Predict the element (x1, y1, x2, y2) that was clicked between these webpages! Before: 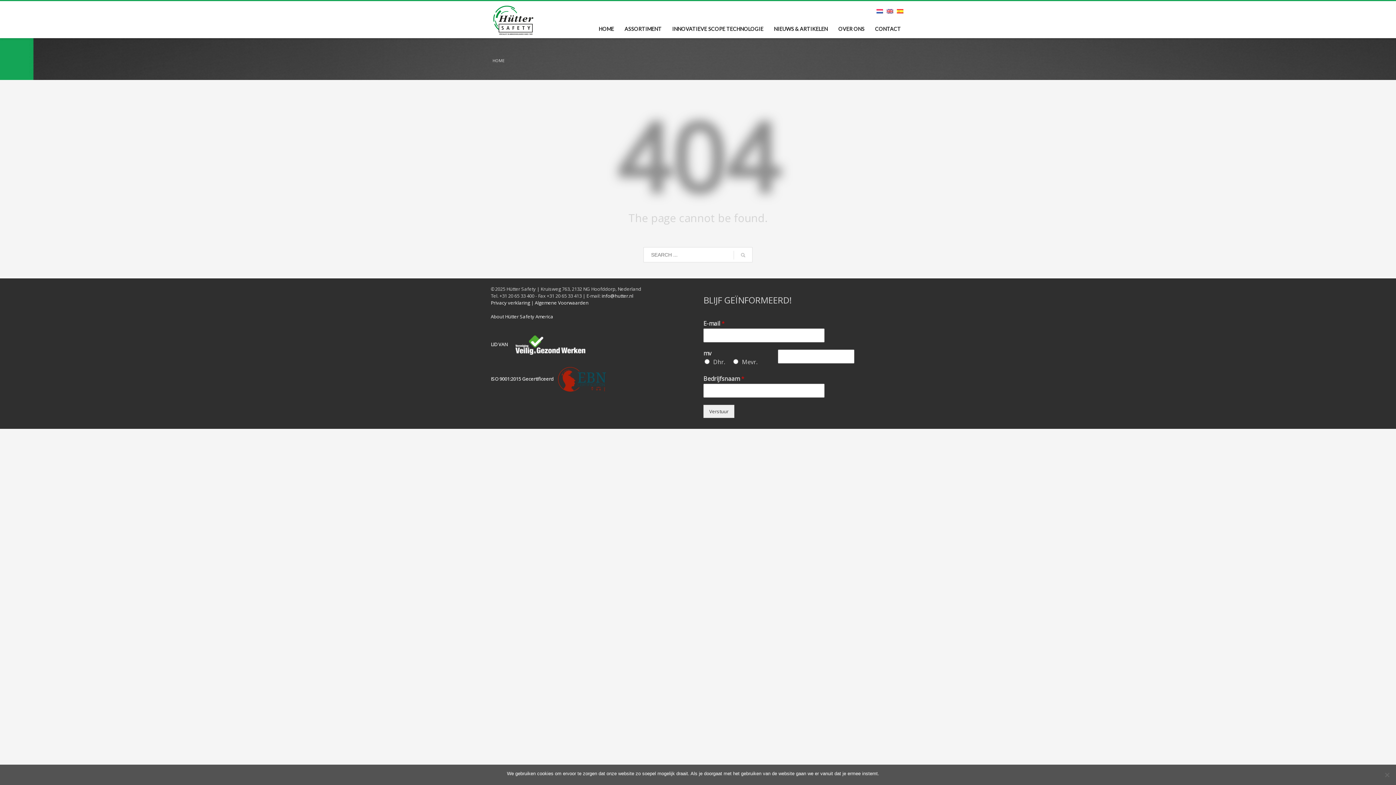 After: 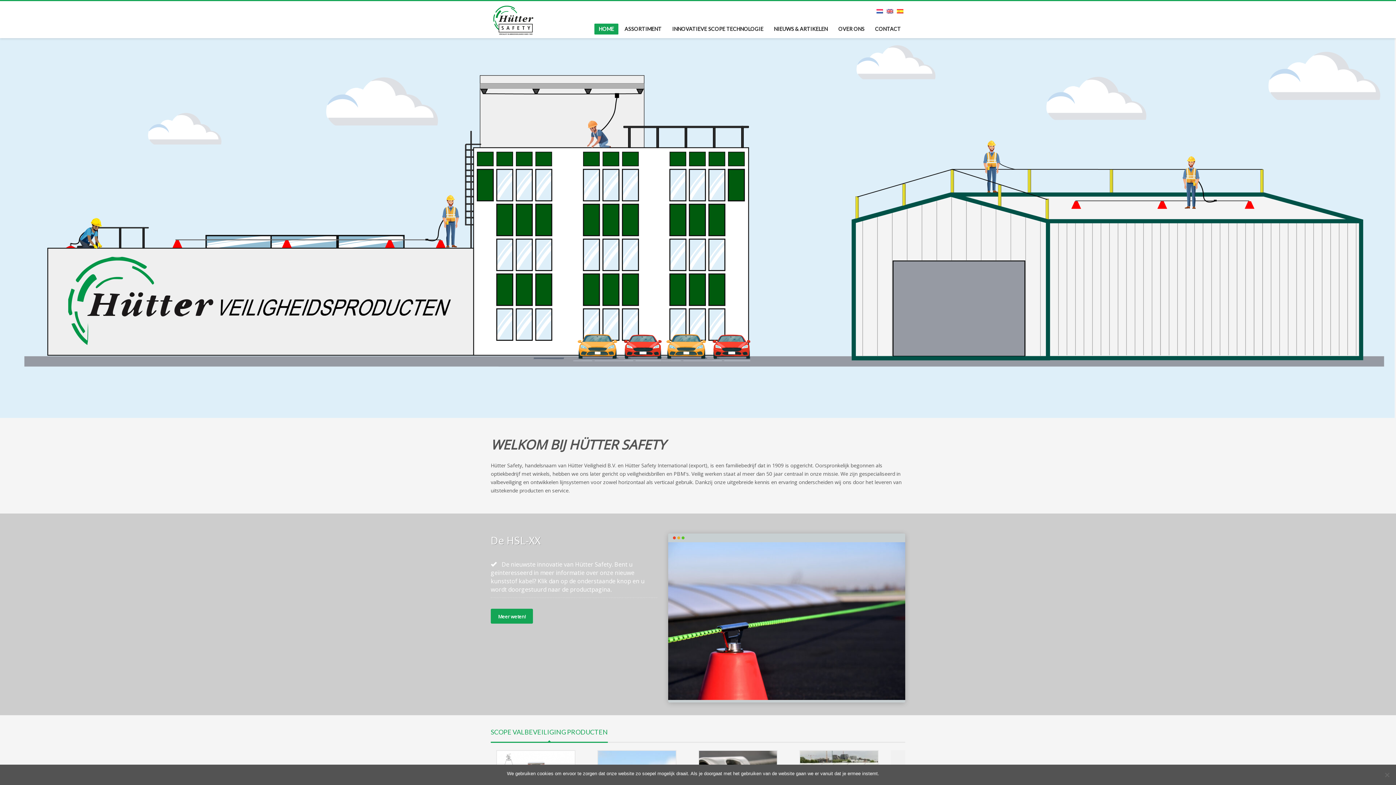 Action: label: HOME bbox: (492, 57, 504, 63)